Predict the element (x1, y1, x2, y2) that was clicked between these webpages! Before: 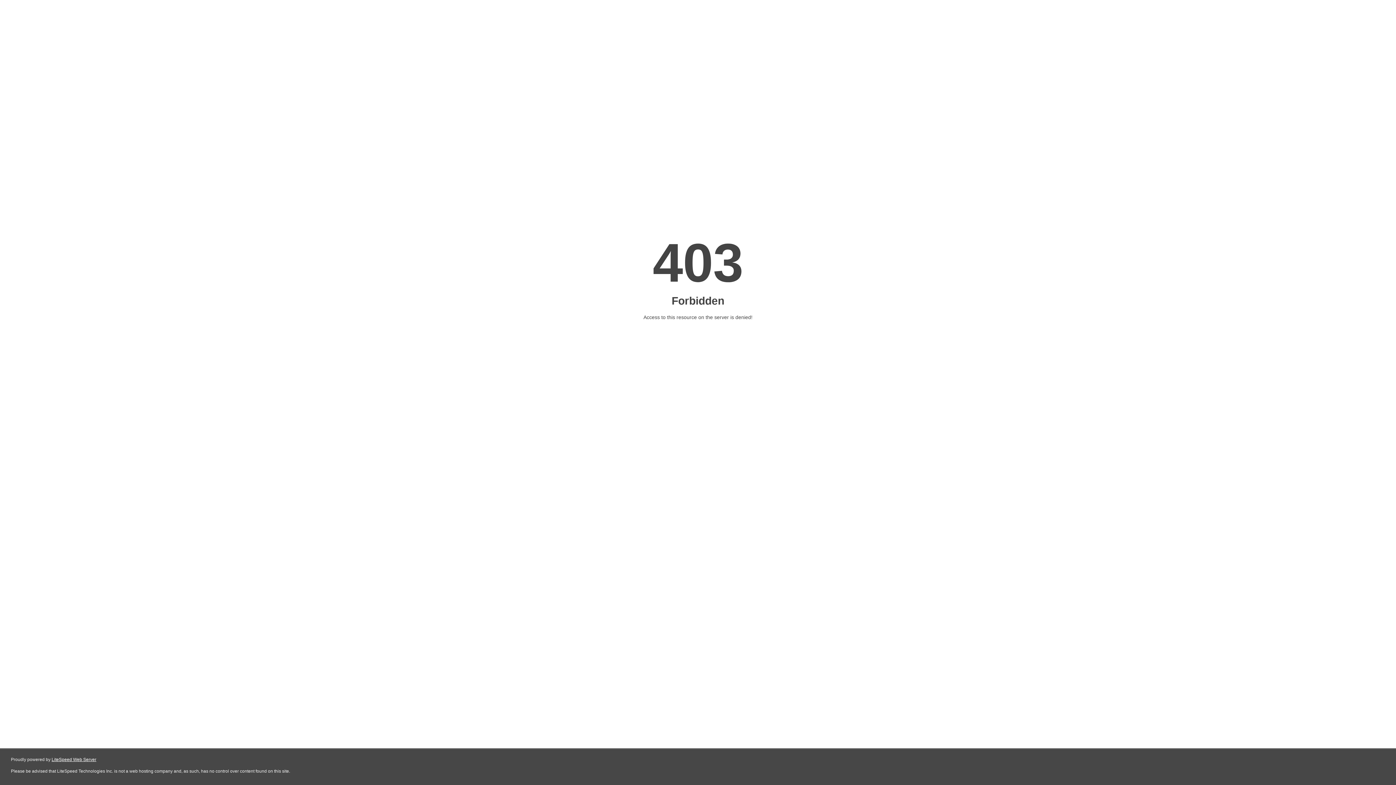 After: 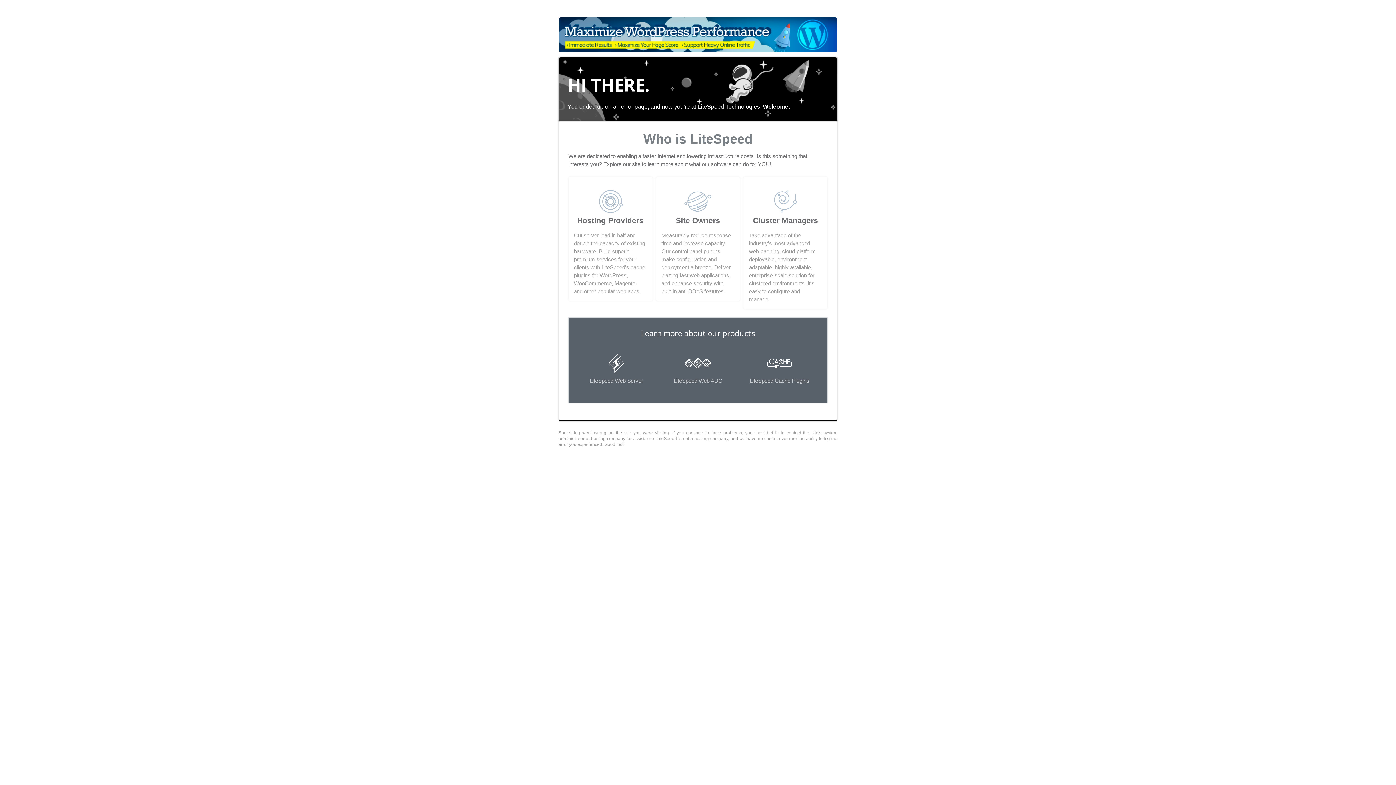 Action: label: LiteSpeed Web Server bbox: (51, 757, 96, 762)